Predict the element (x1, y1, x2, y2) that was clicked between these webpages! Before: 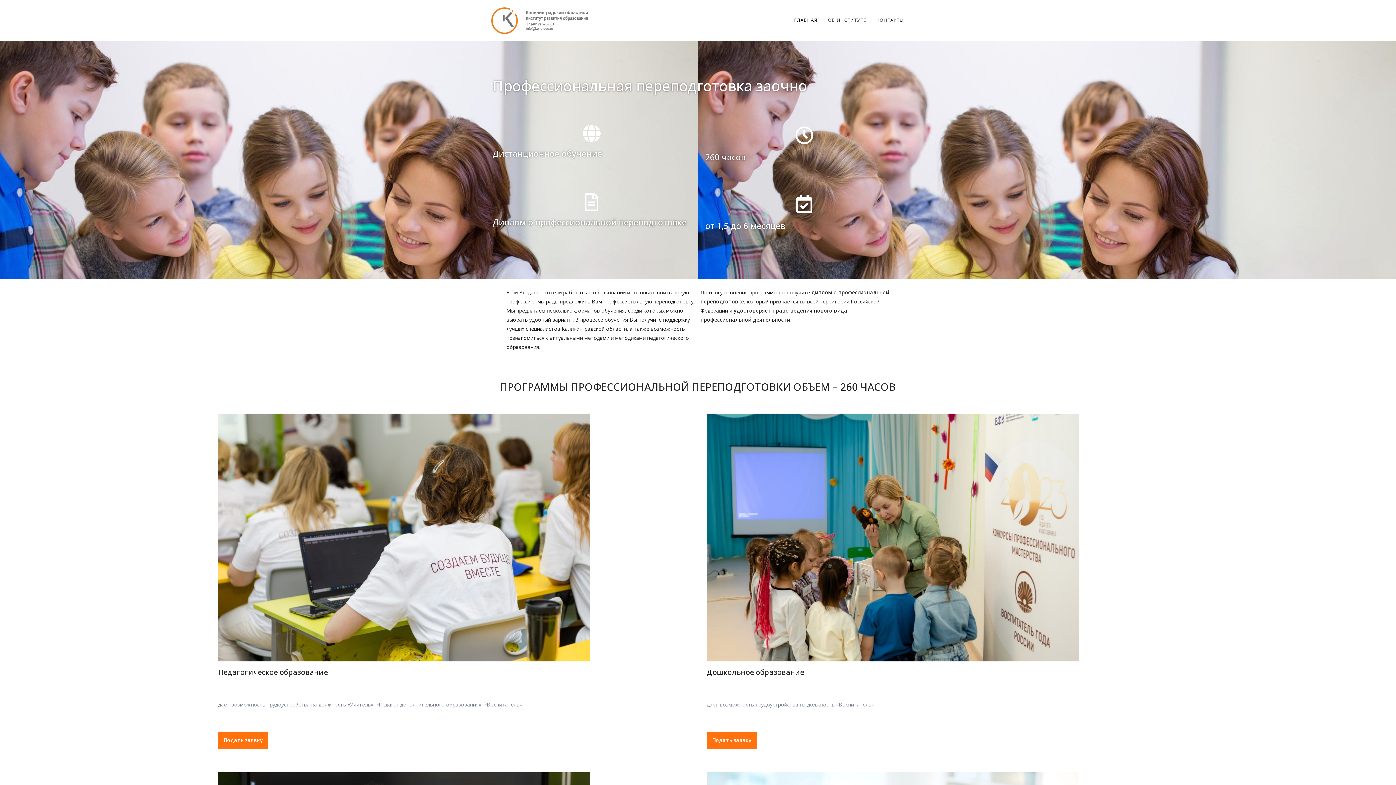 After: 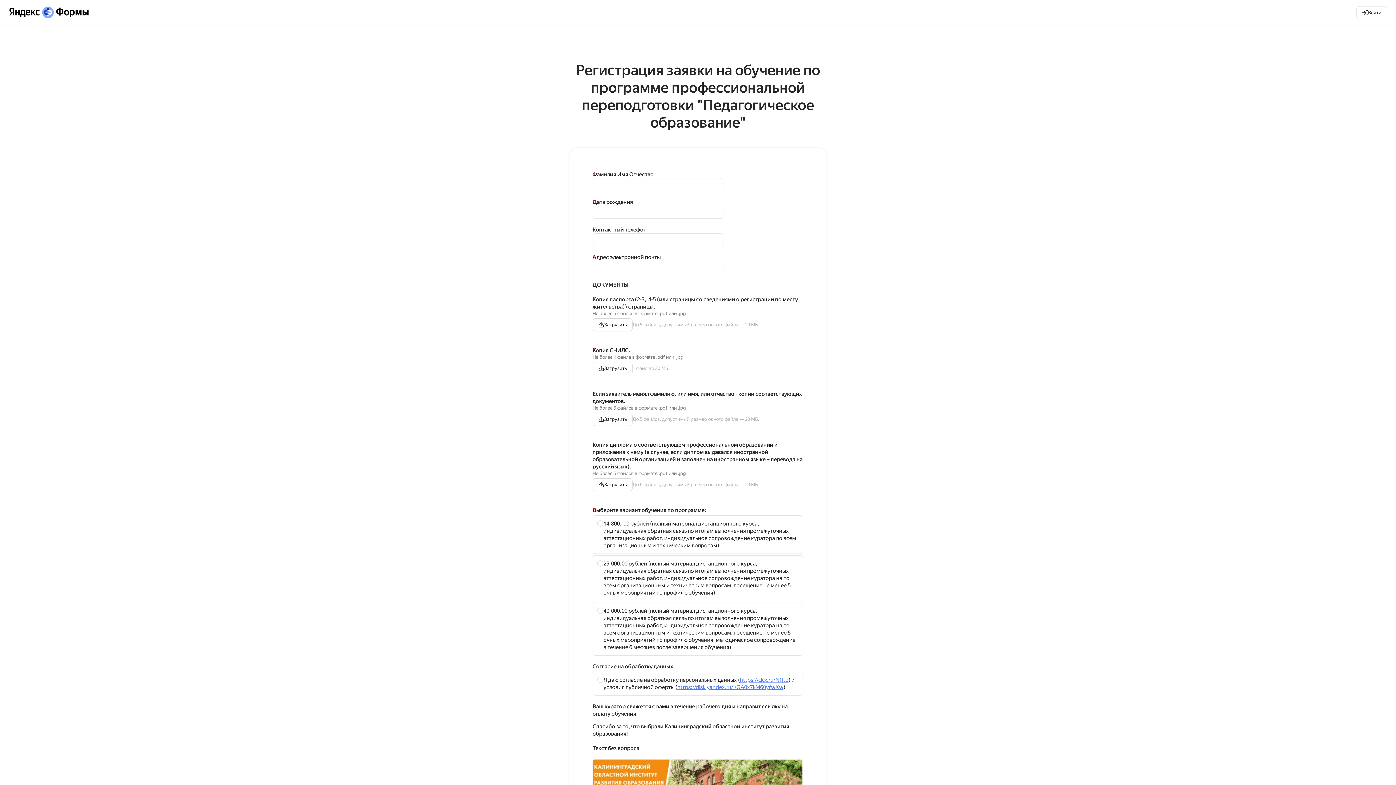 Action: bbox: (218, 732, 268, 749) label: Подать заявку